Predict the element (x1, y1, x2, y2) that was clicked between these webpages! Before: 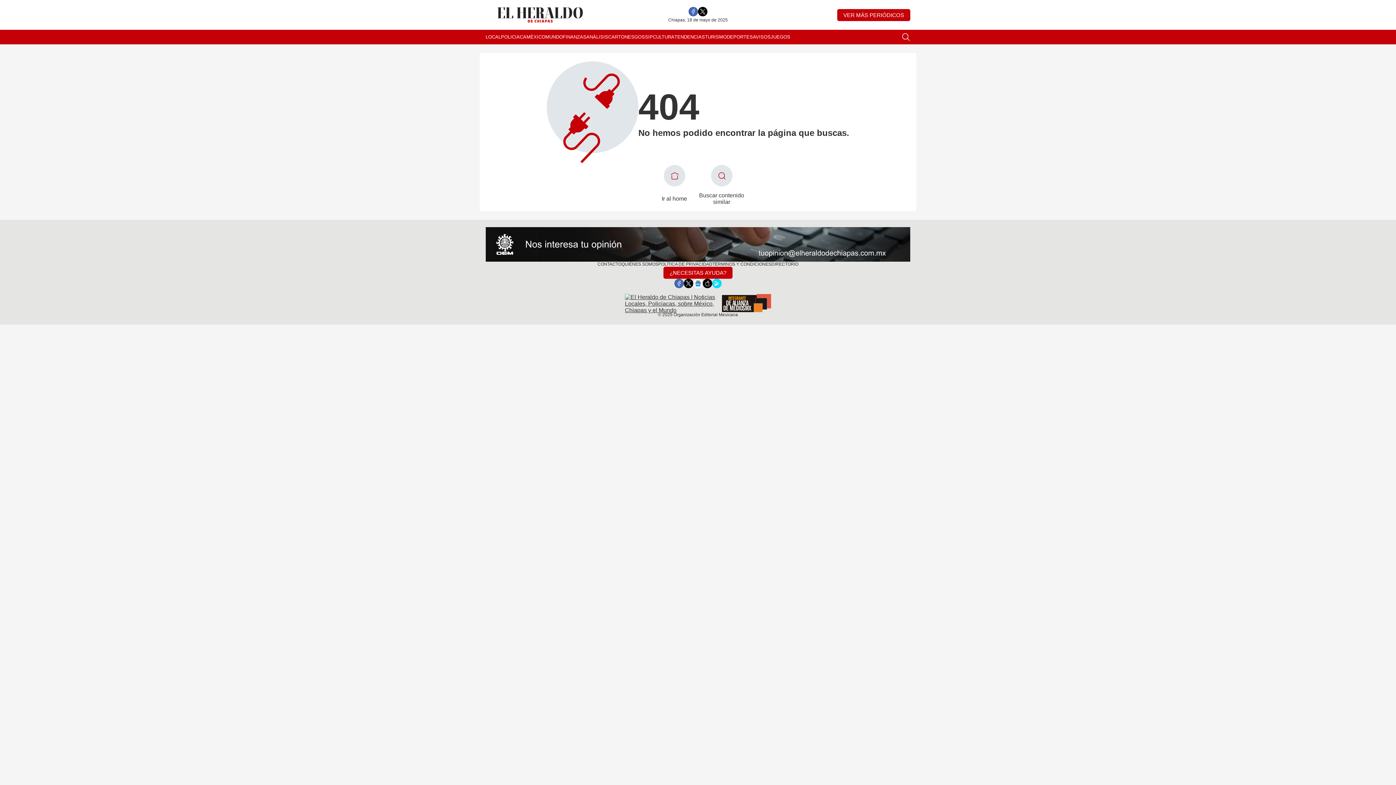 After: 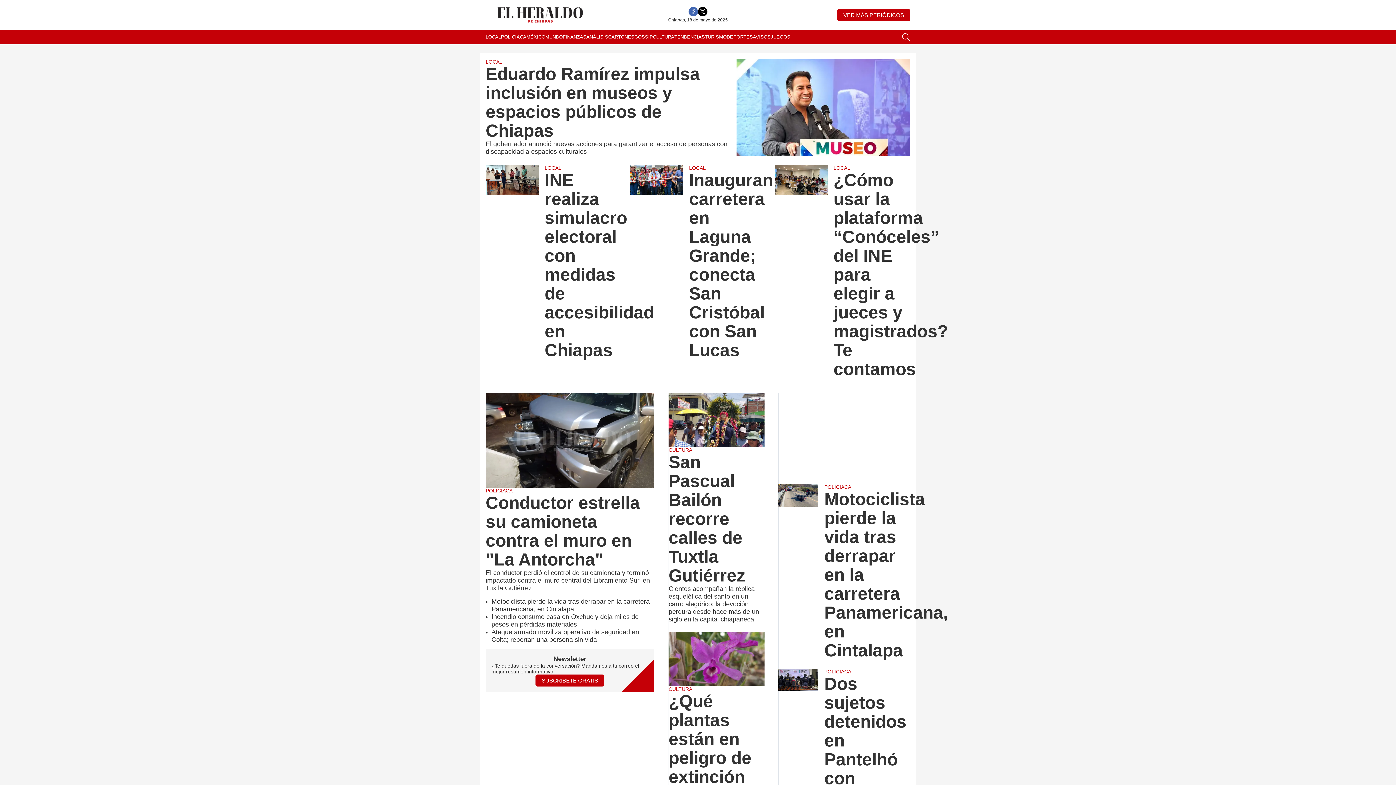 Action: bbox: (650, 165, 698, 205) label: Ir al home